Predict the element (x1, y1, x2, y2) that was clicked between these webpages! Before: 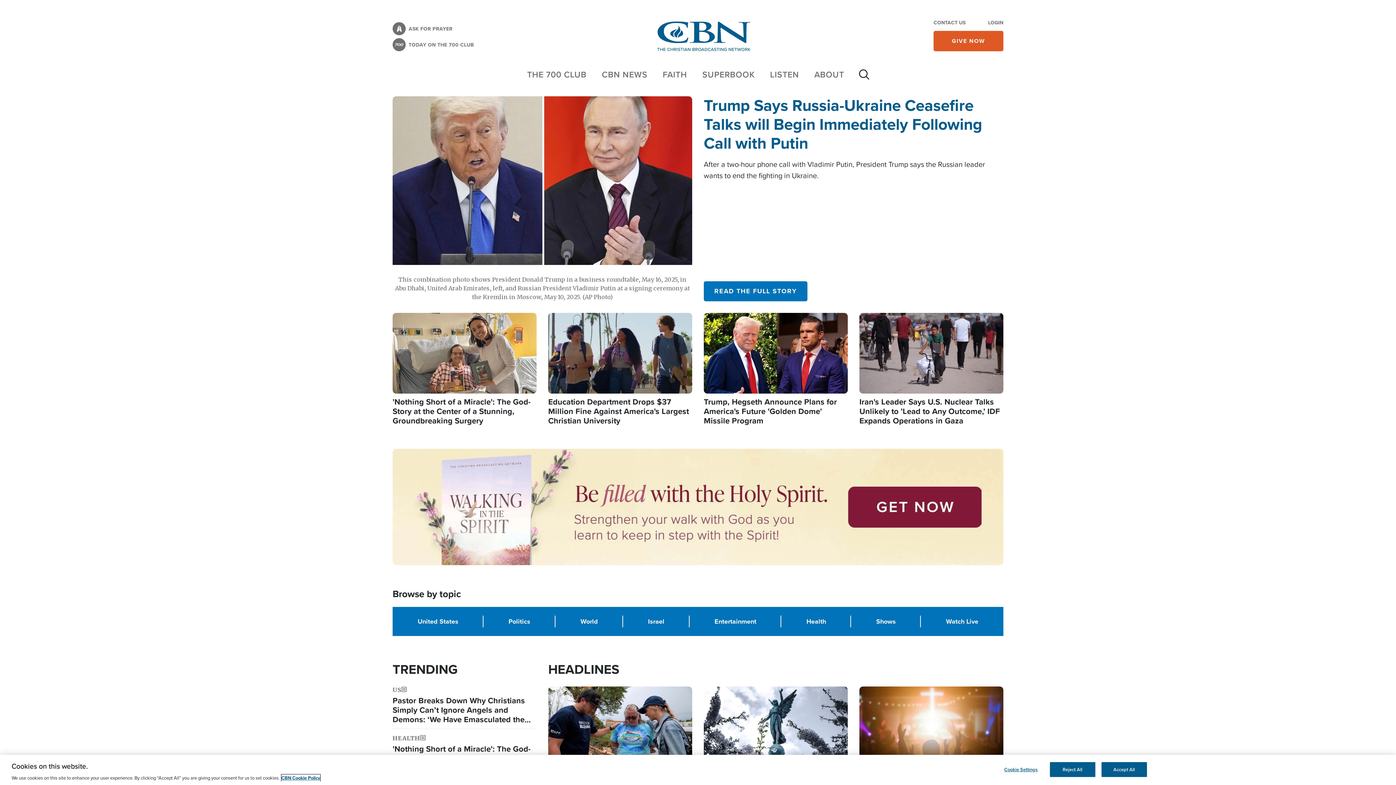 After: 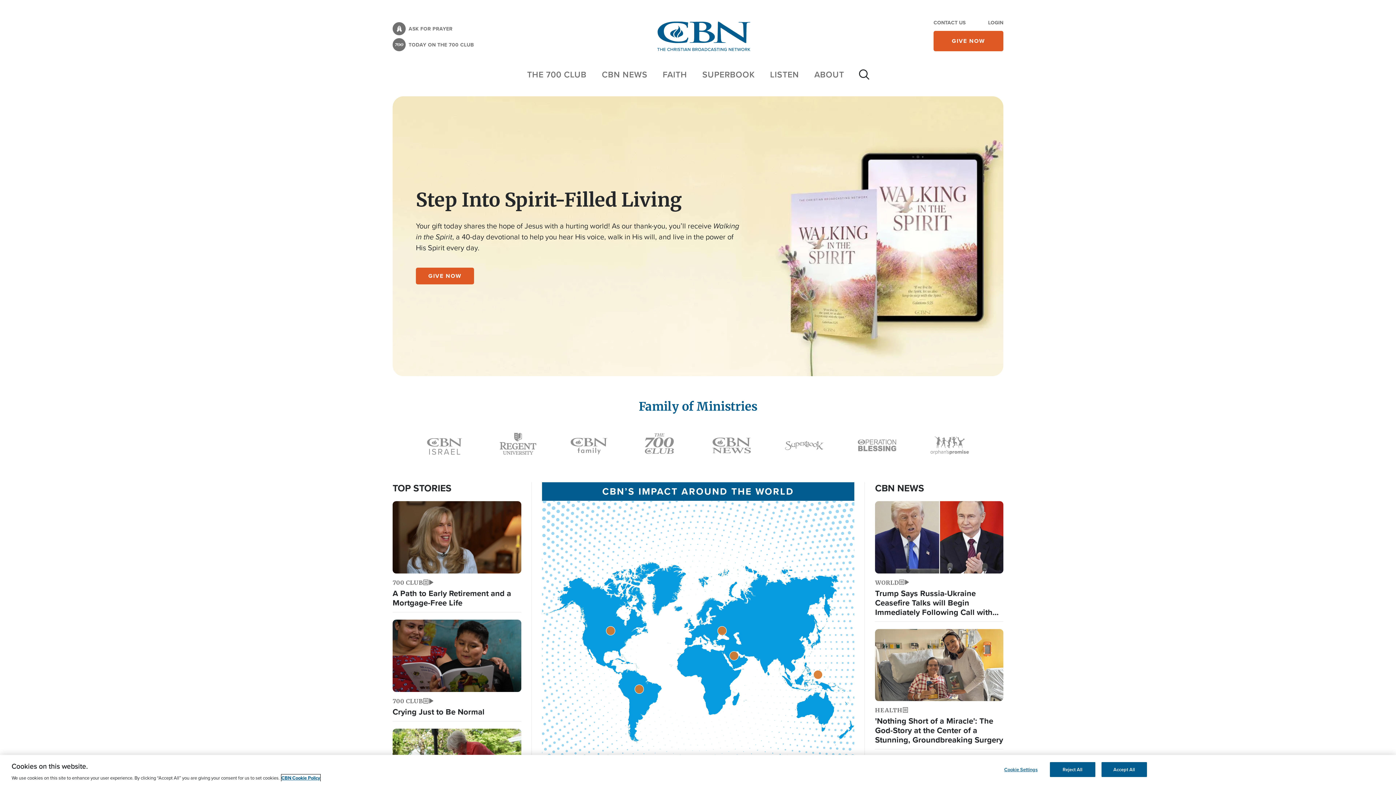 Action: bbox: (657, 21, 750, 51)